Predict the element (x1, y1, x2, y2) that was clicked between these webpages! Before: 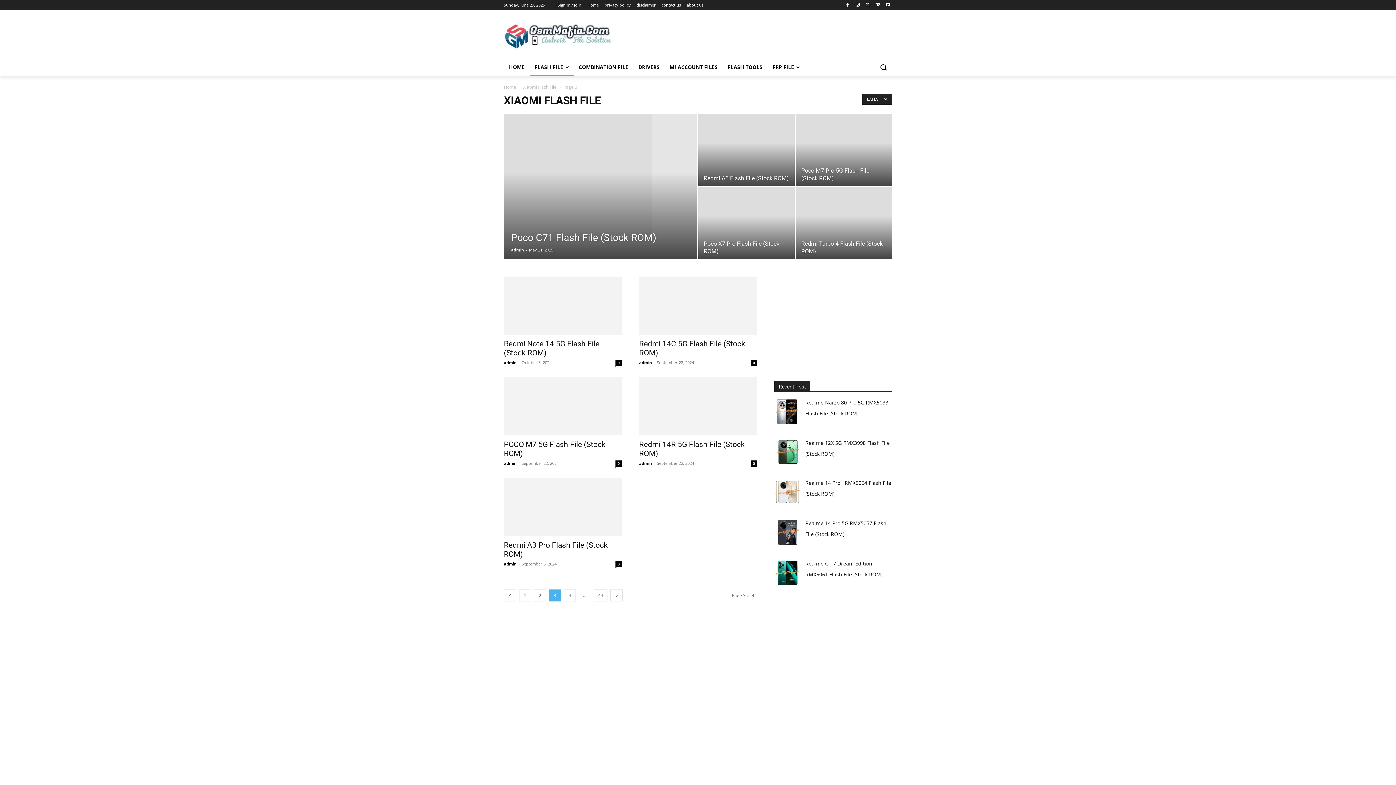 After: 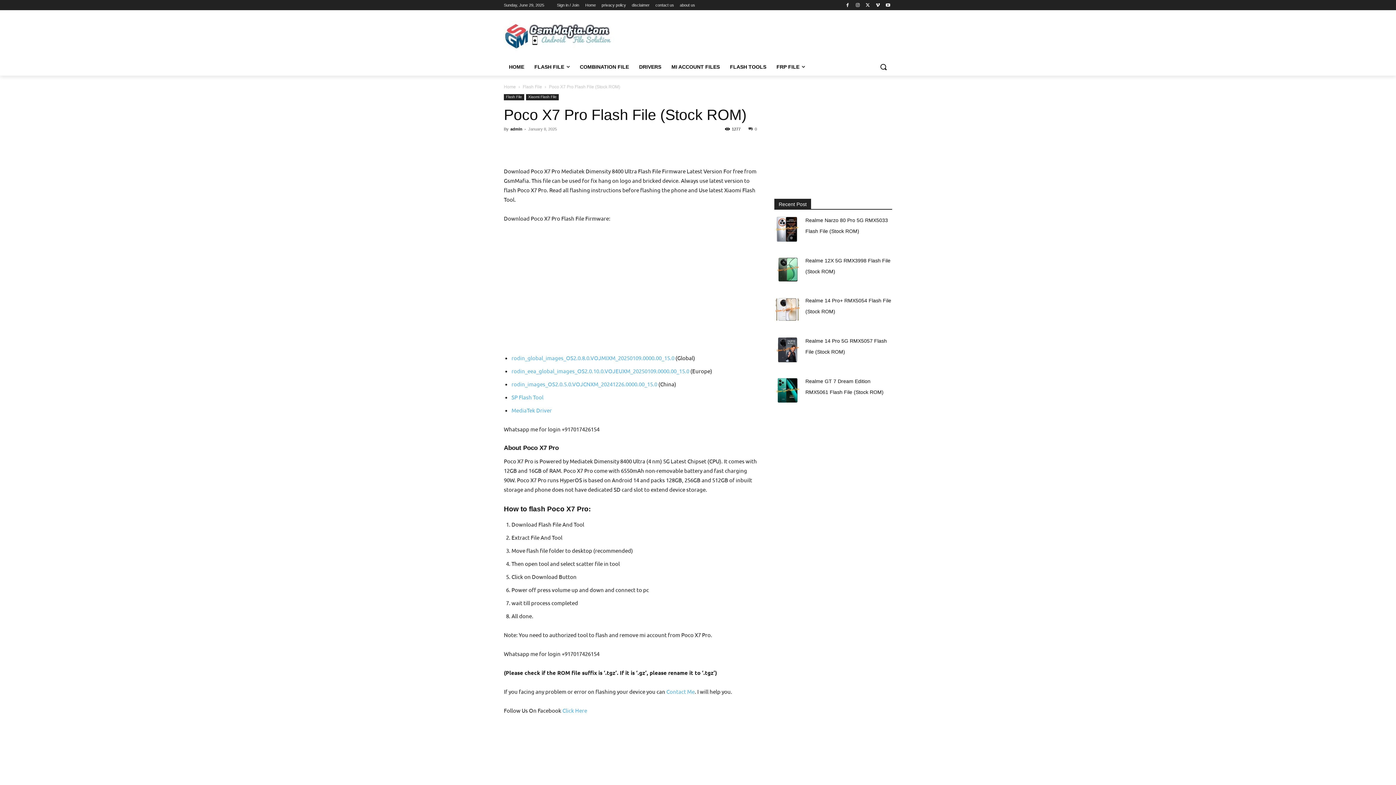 Action: bbox: (698, 187, 794, 259)